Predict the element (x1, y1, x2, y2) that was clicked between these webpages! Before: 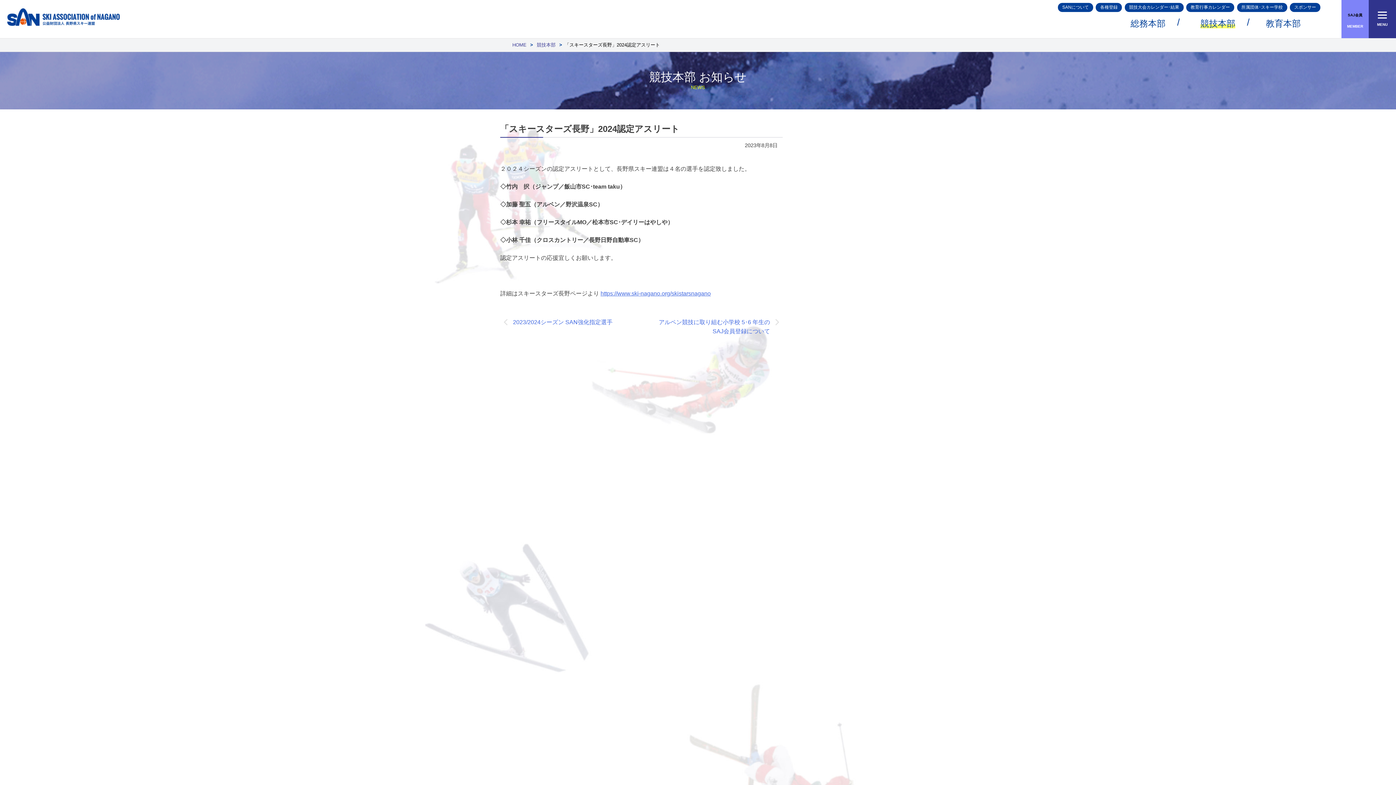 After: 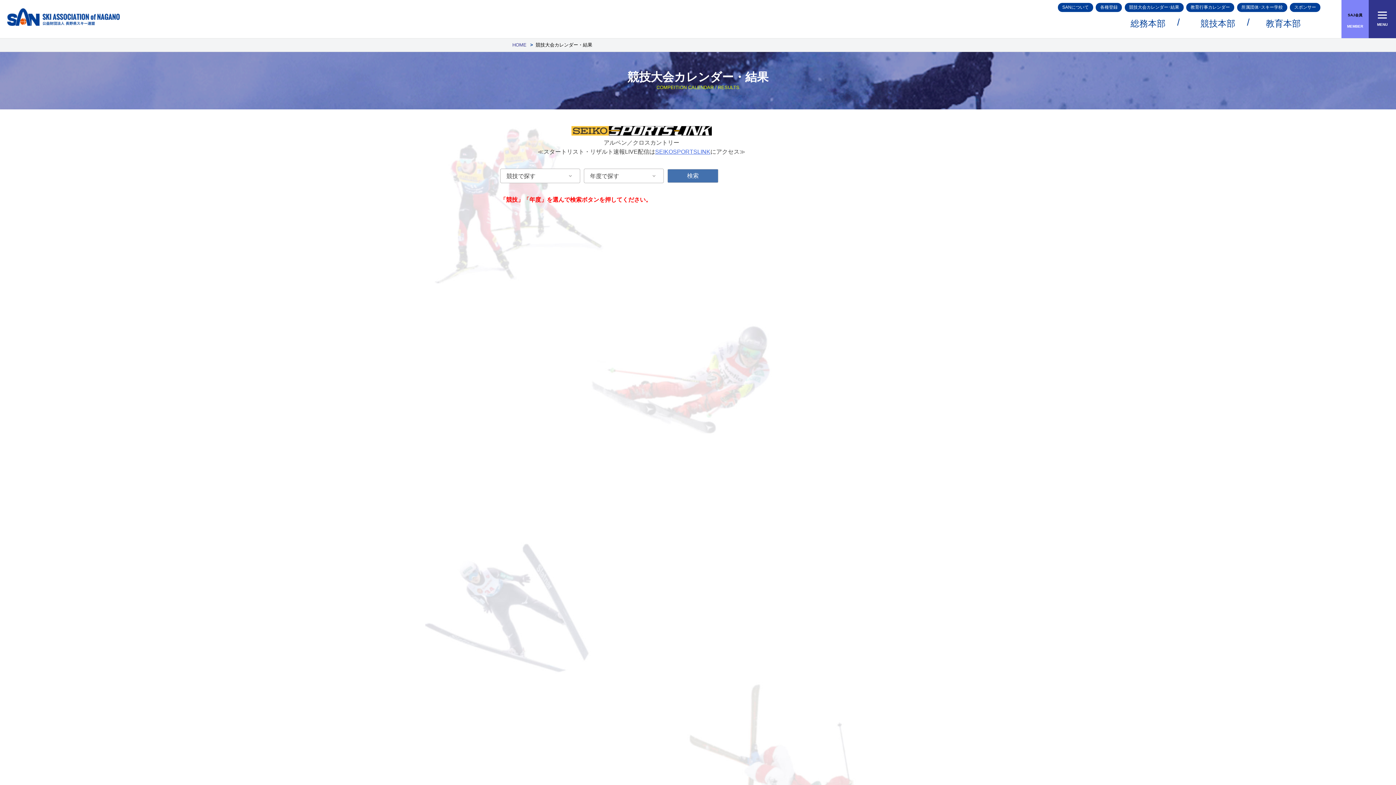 Action: bbox: (1125, 2, 1183, 12) label: 競技大会カレンダー･結果